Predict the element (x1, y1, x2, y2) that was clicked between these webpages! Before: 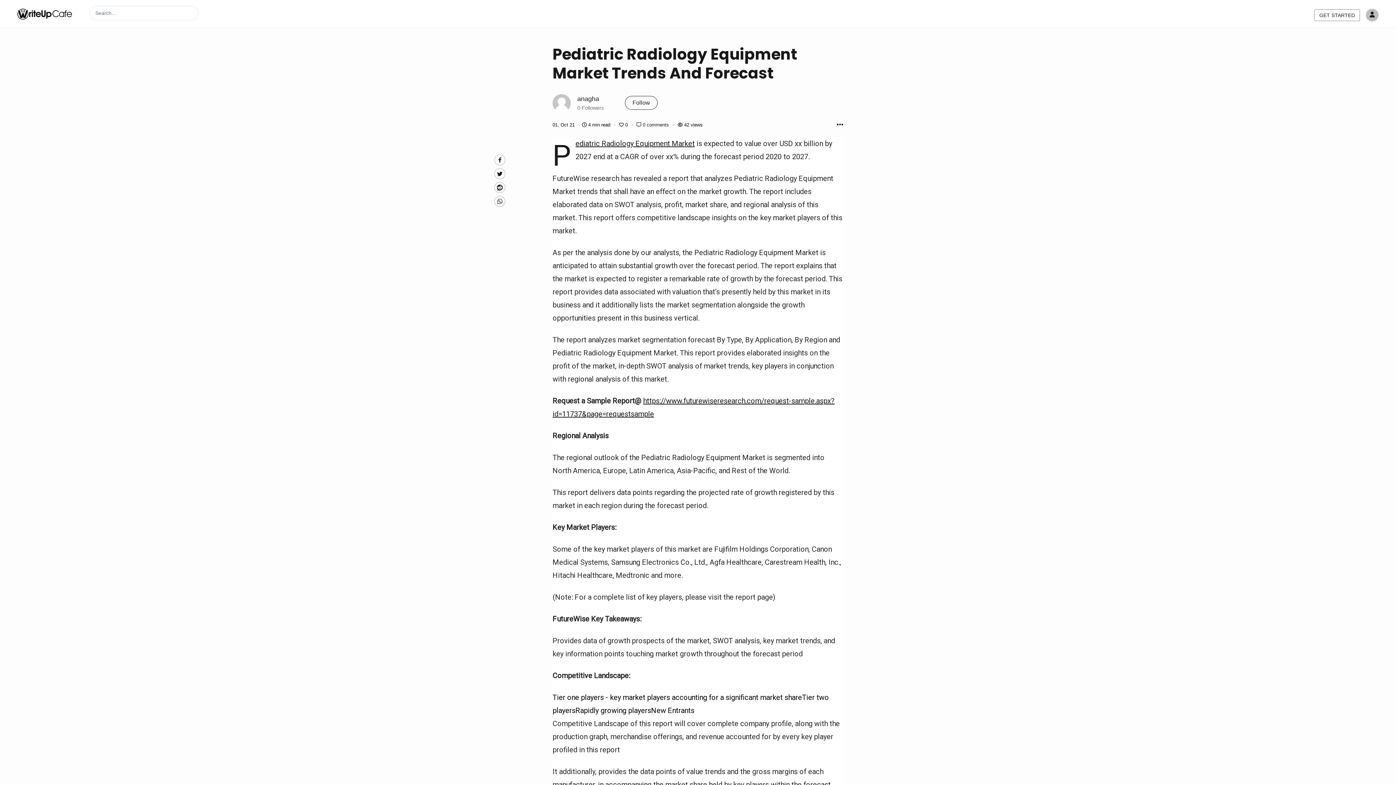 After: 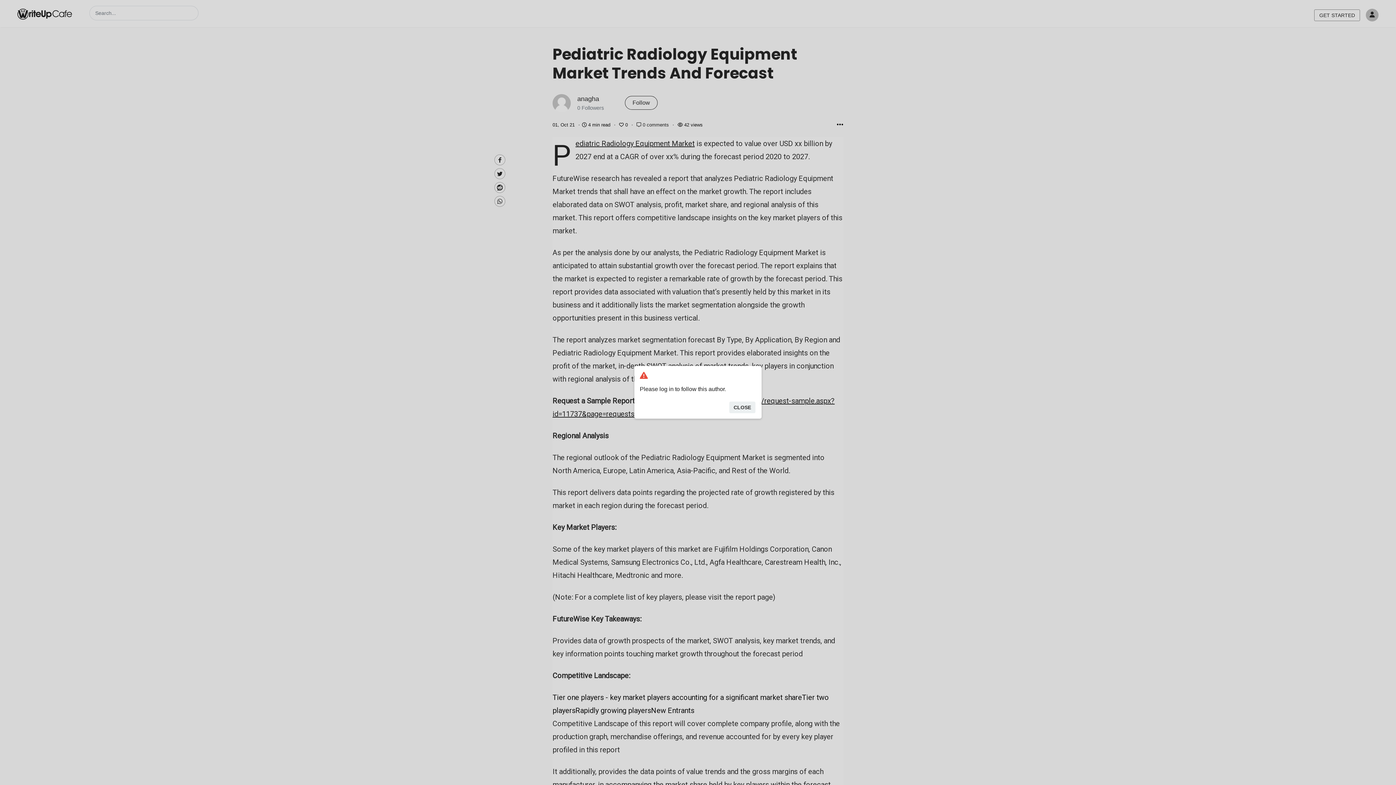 Action: bbox: (625, 96, 657, 109) label: Follow